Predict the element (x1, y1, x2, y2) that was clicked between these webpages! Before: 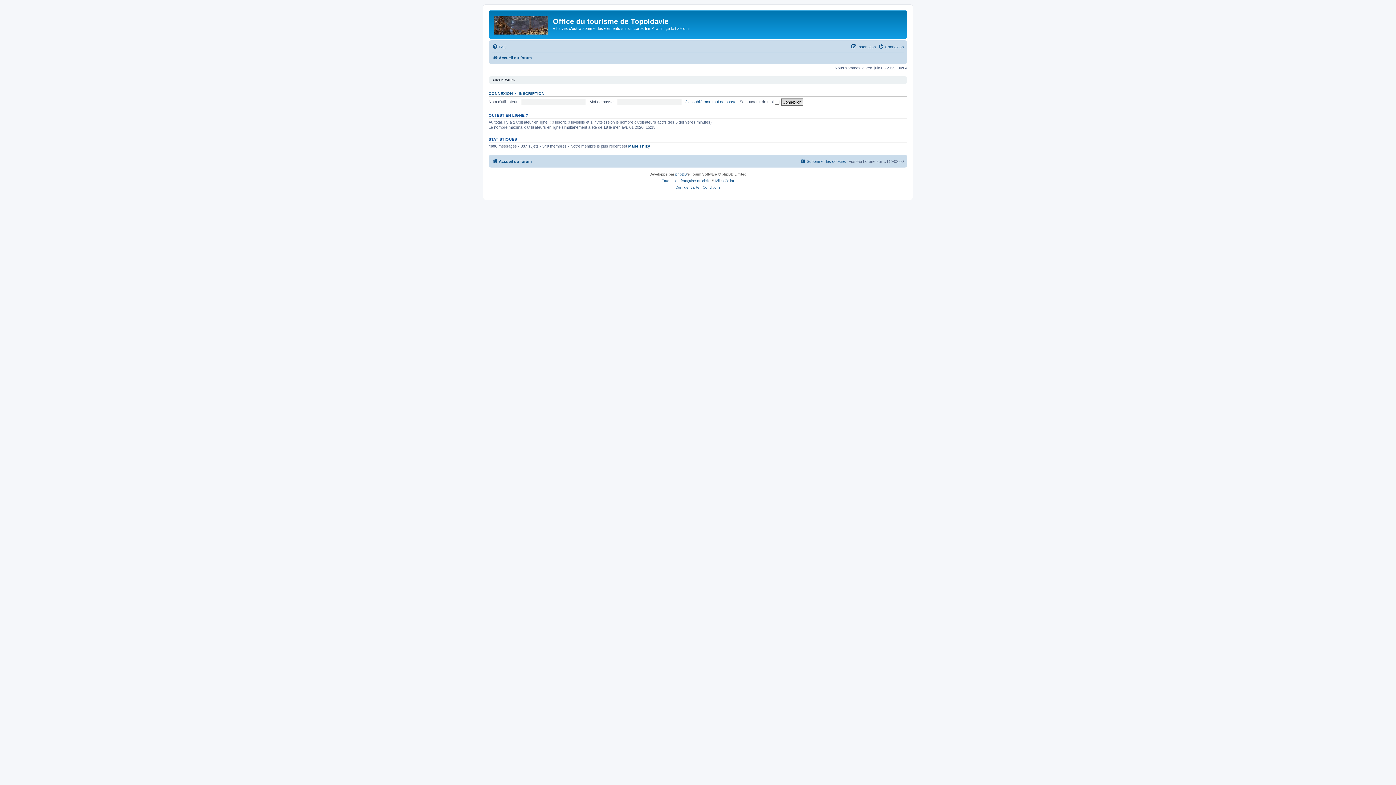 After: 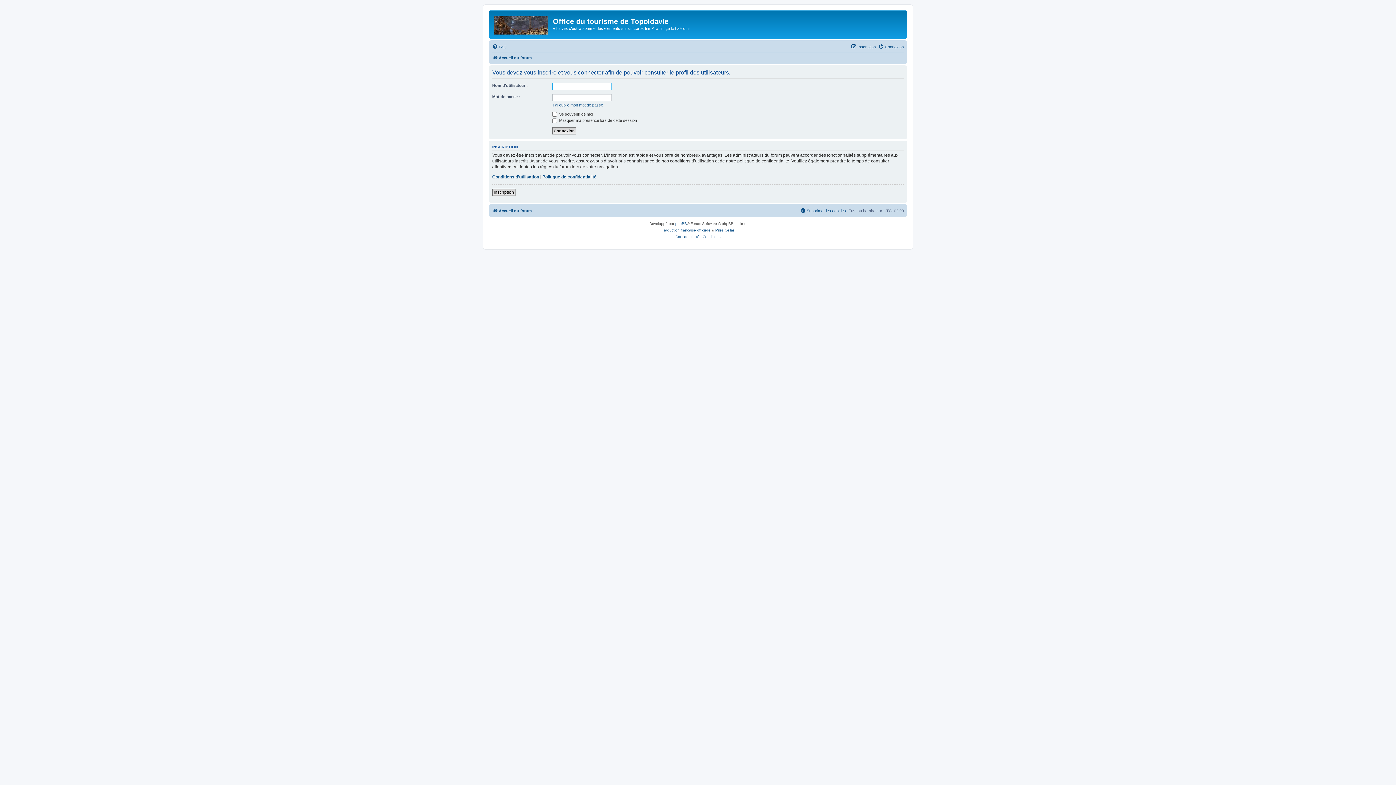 Action: label: Marie Thizy bbox: (628, 143, 650, 148)